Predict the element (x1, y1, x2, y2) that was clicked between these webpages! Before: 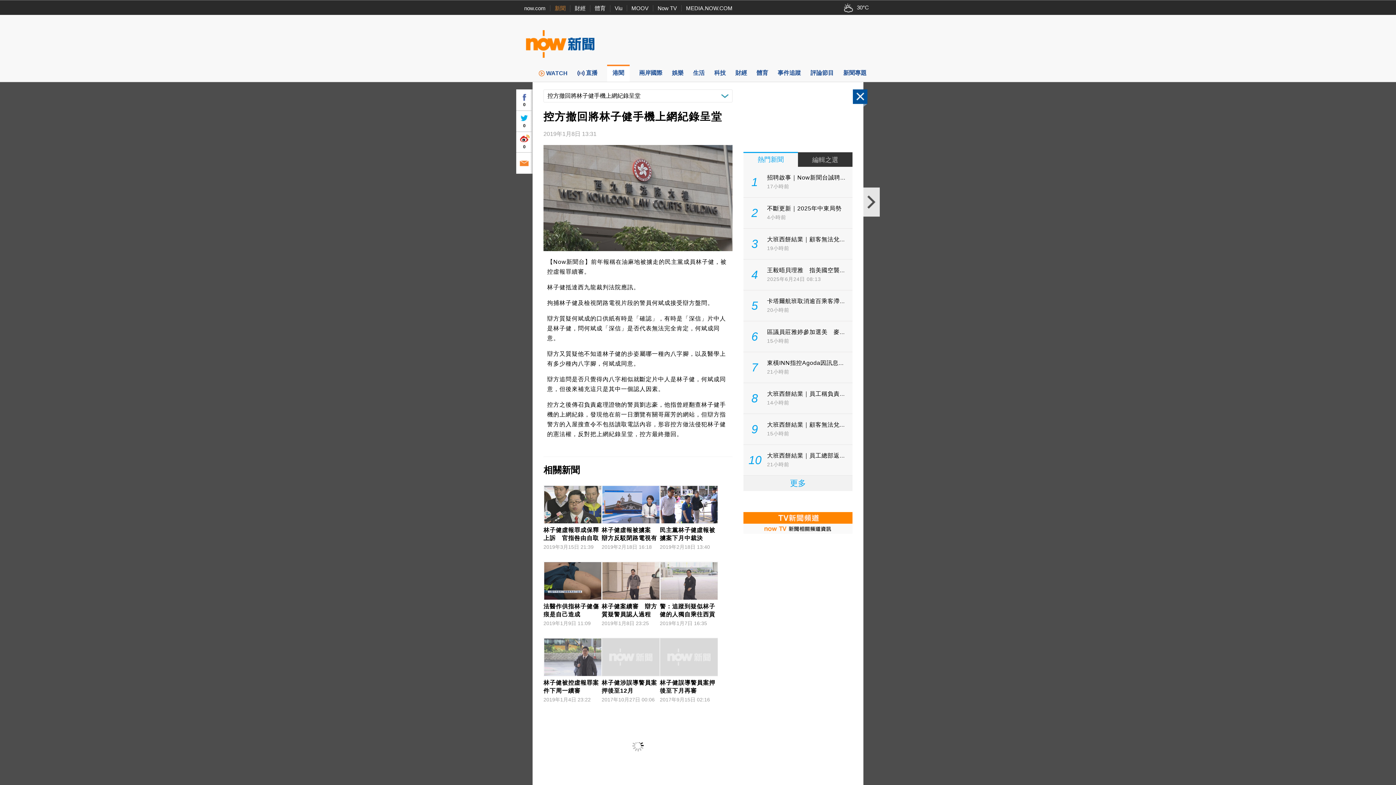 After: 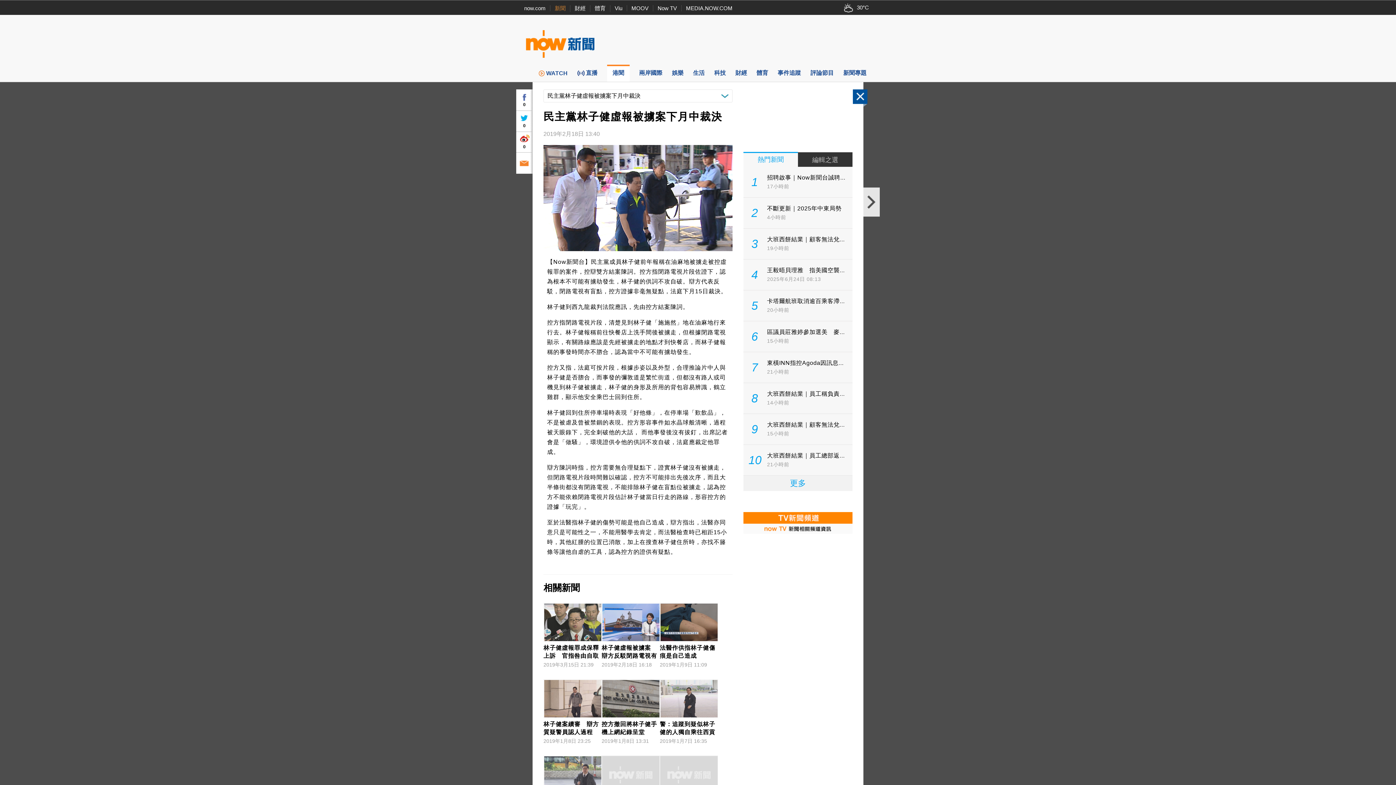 Action: label: 民主黨林子健虛報被擄案下月中裁決
2019年2月18日 13:40 bbox: (660, 485, 718, 550)